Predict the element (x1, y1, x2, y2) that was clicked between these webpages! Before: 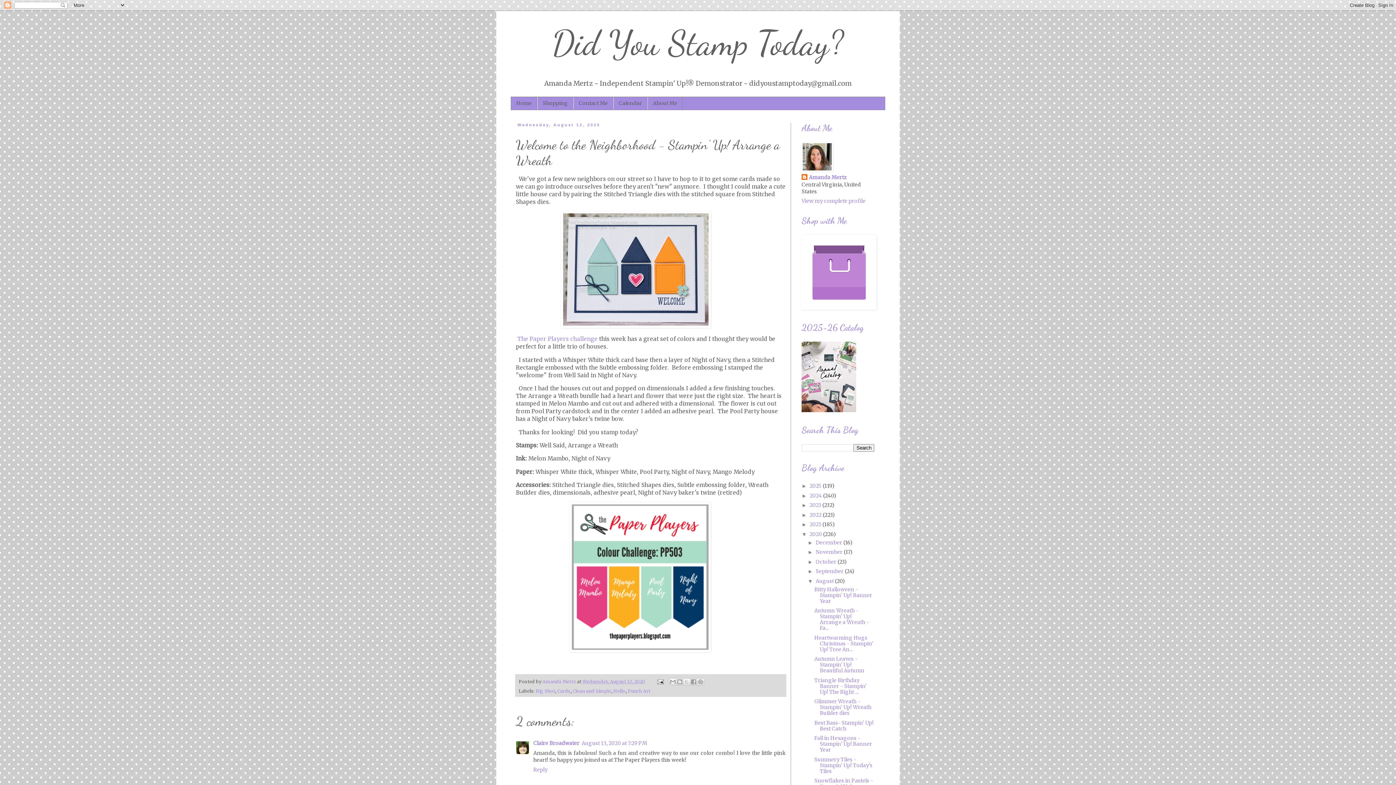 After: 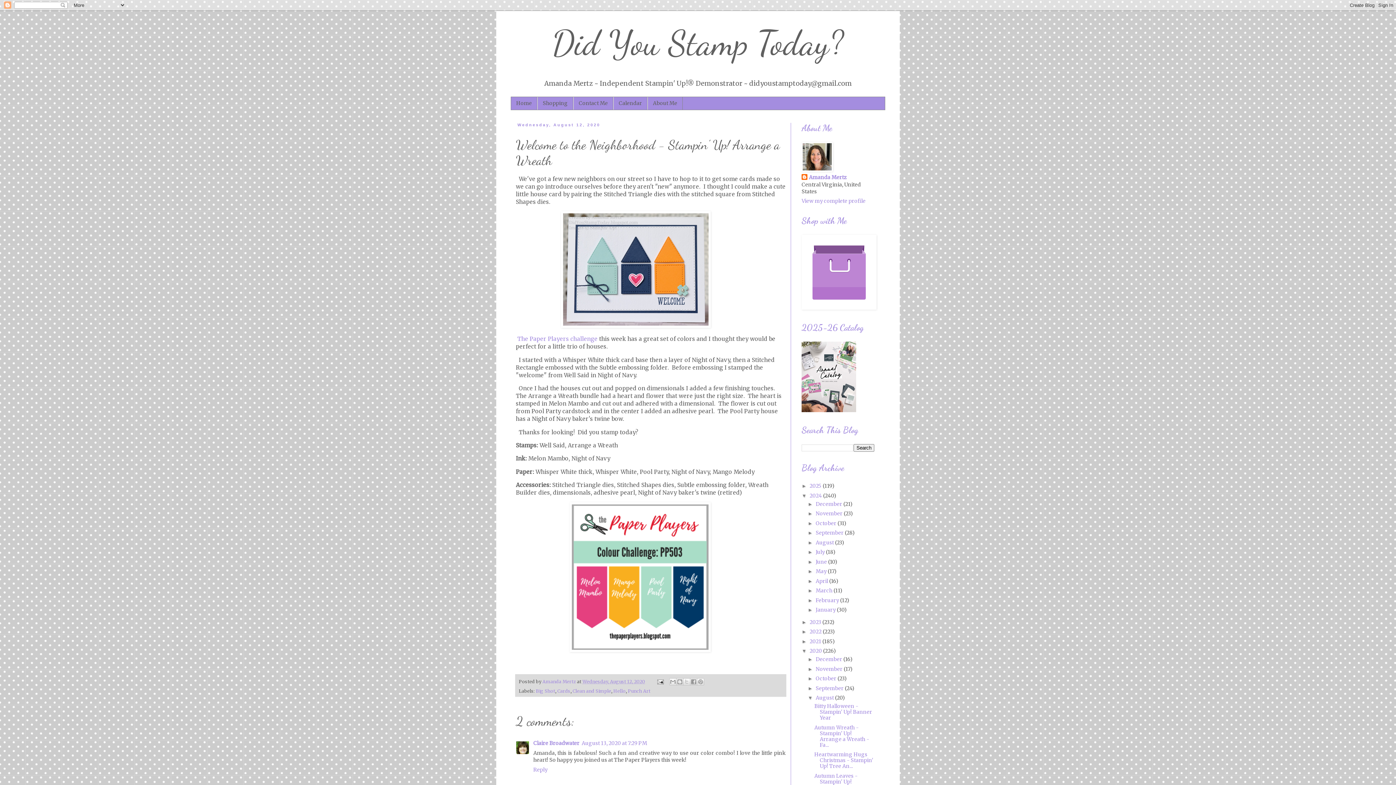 Action: bbox: (801, 493, 809, 498) label: ►  